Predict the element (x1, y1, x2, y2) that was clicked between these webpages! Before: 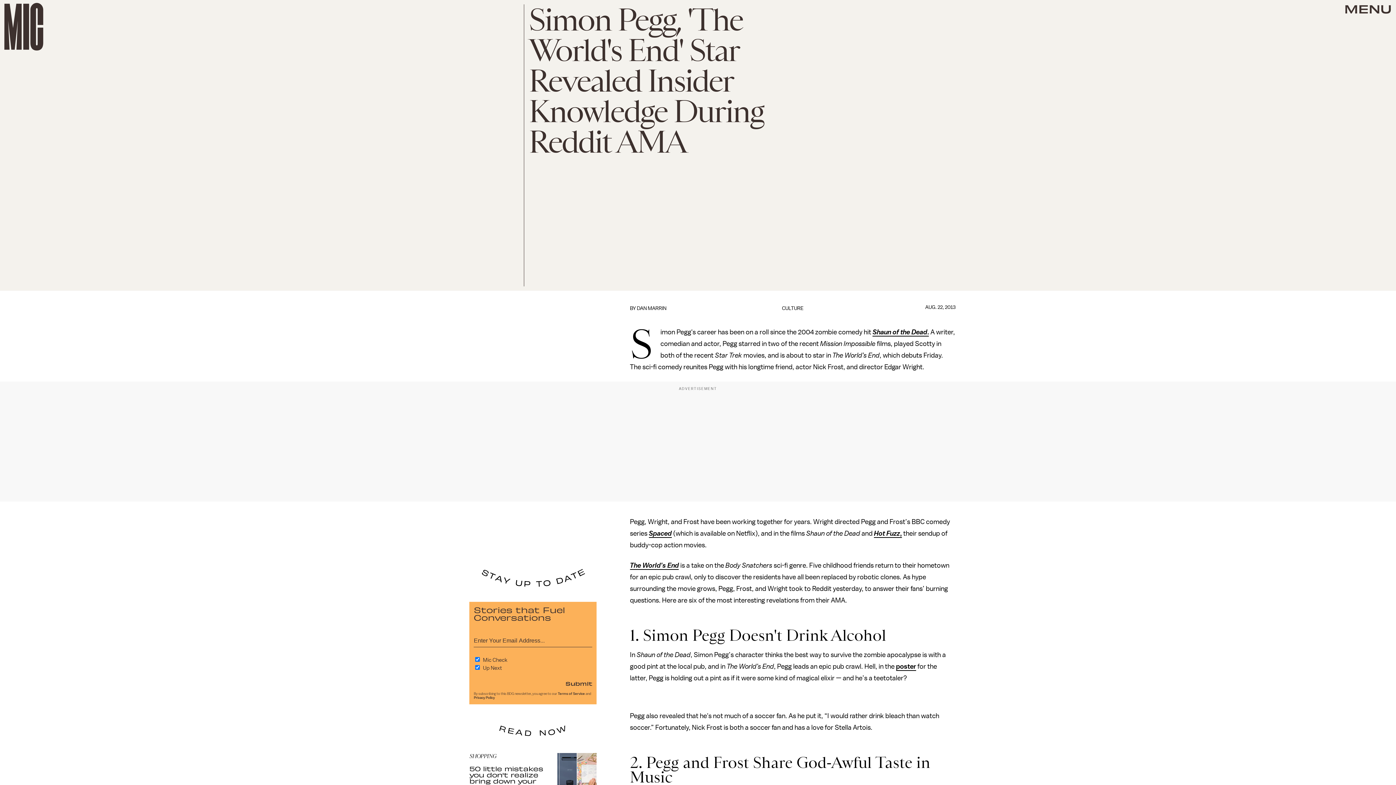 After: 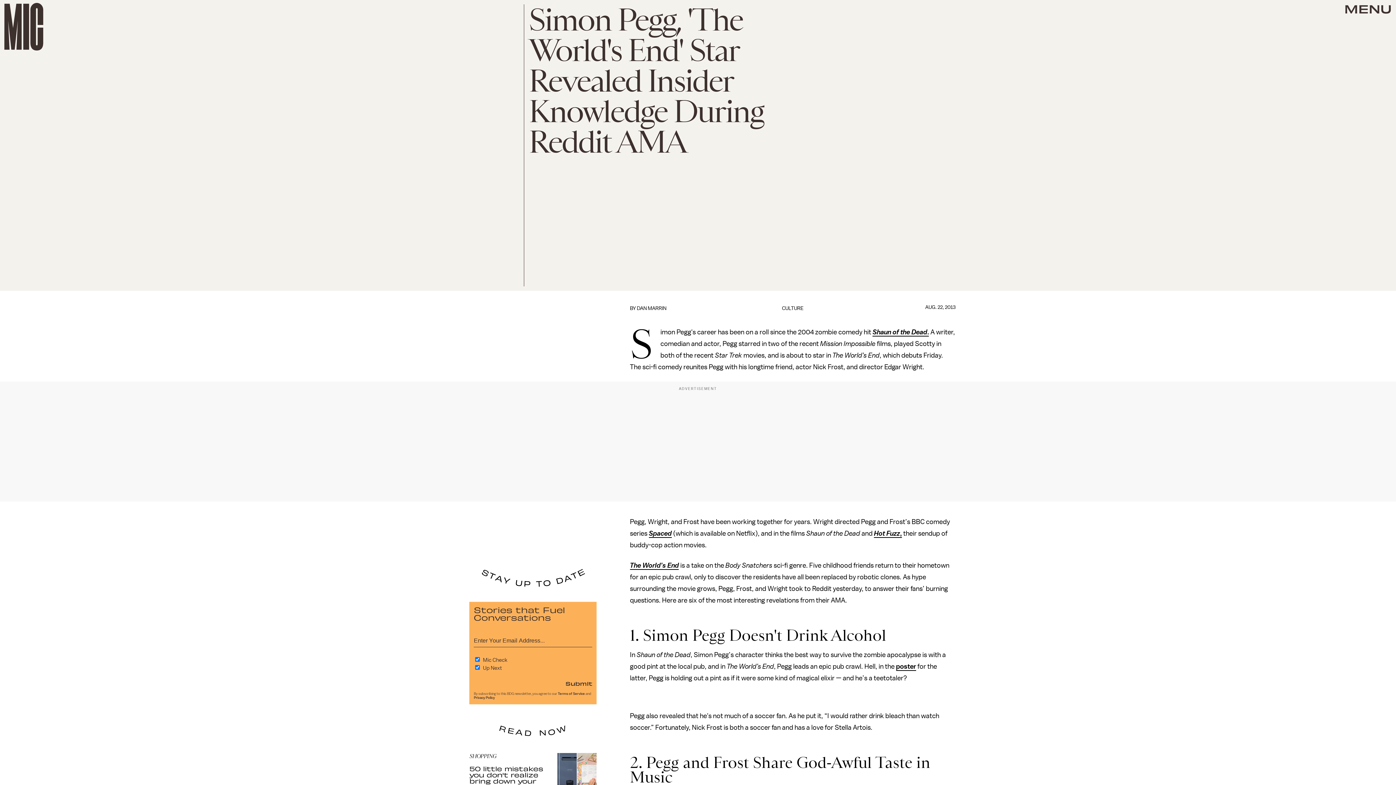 Action: bbox: (872, 328, 927, 336) label: Shaun of the Dead